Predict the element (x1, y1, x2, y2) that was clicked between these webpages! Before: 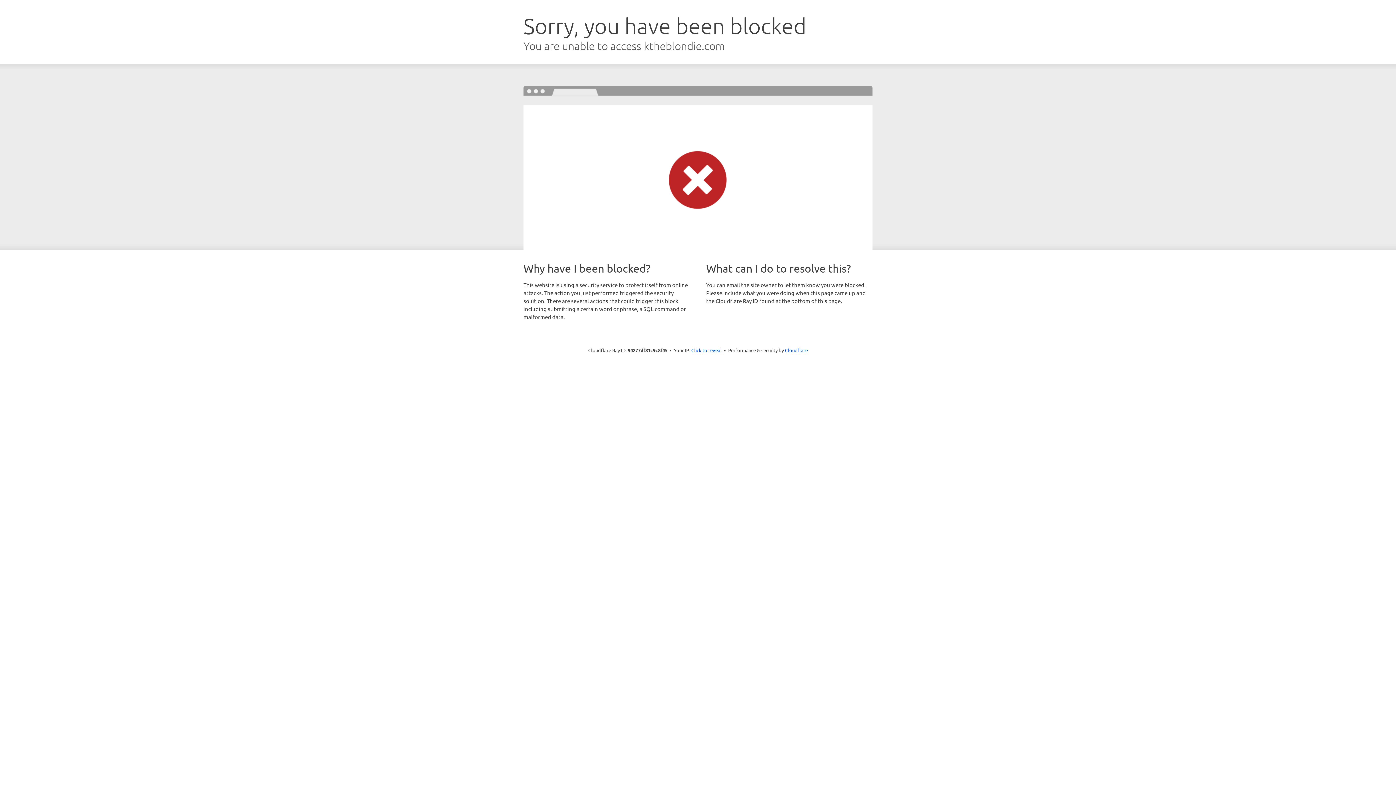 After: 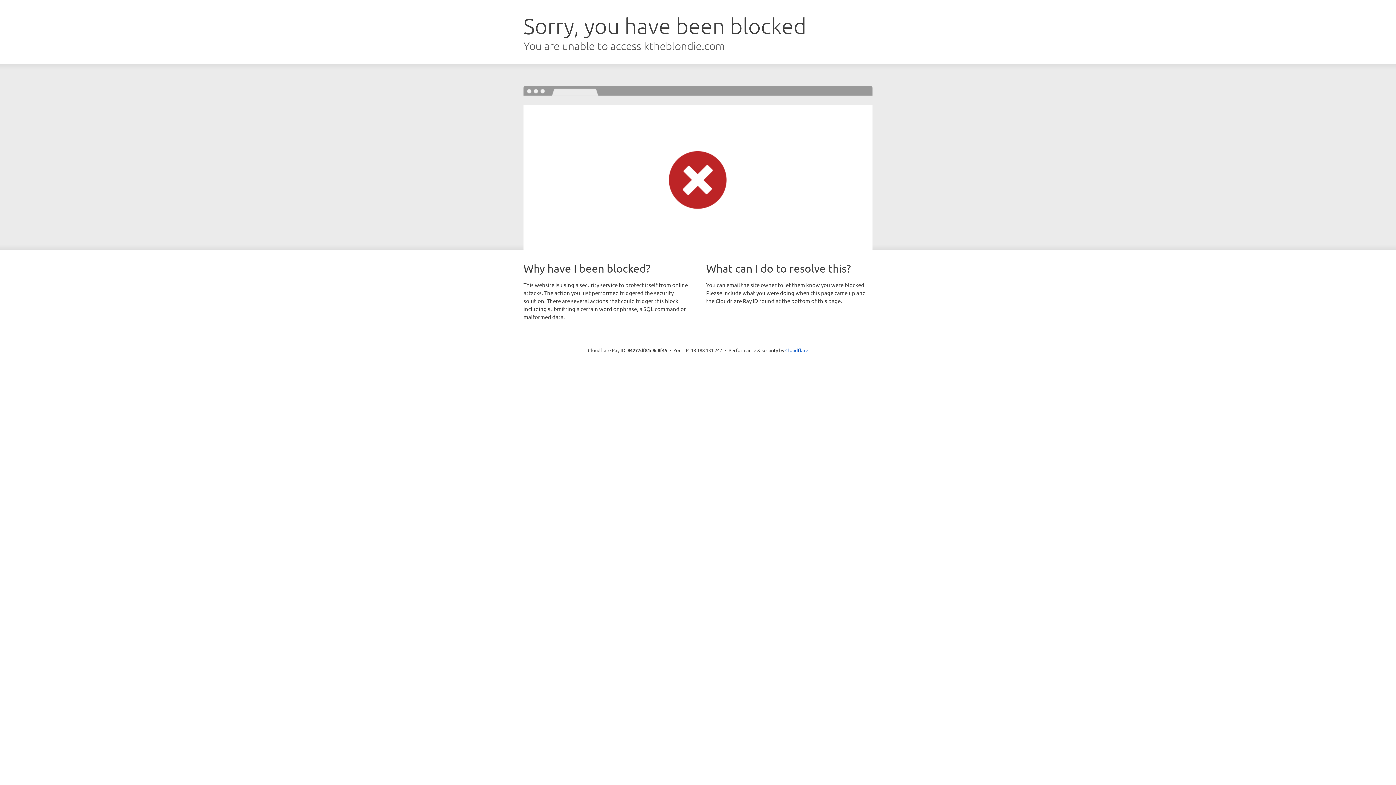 Action: label: Click to reveal bbox: (691, 346, 722, 353)